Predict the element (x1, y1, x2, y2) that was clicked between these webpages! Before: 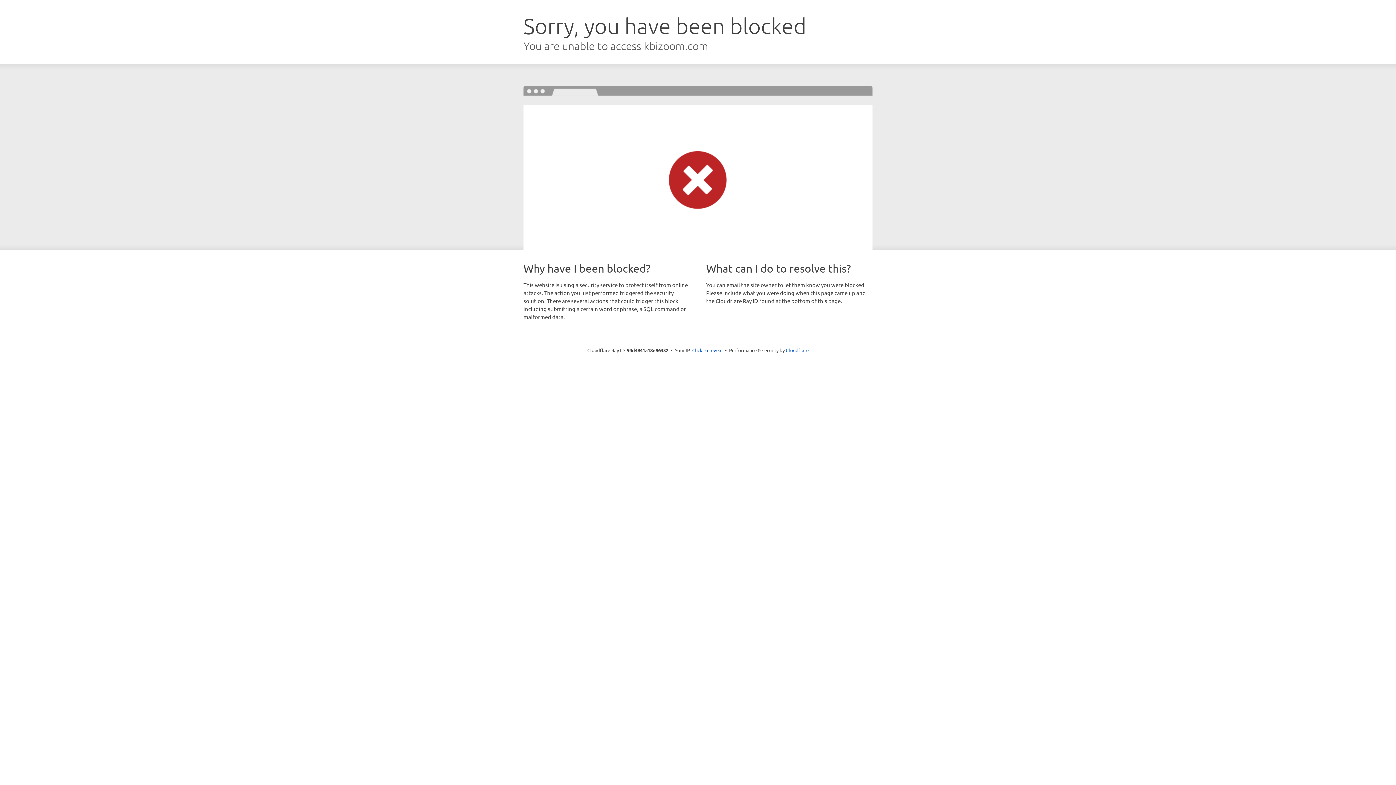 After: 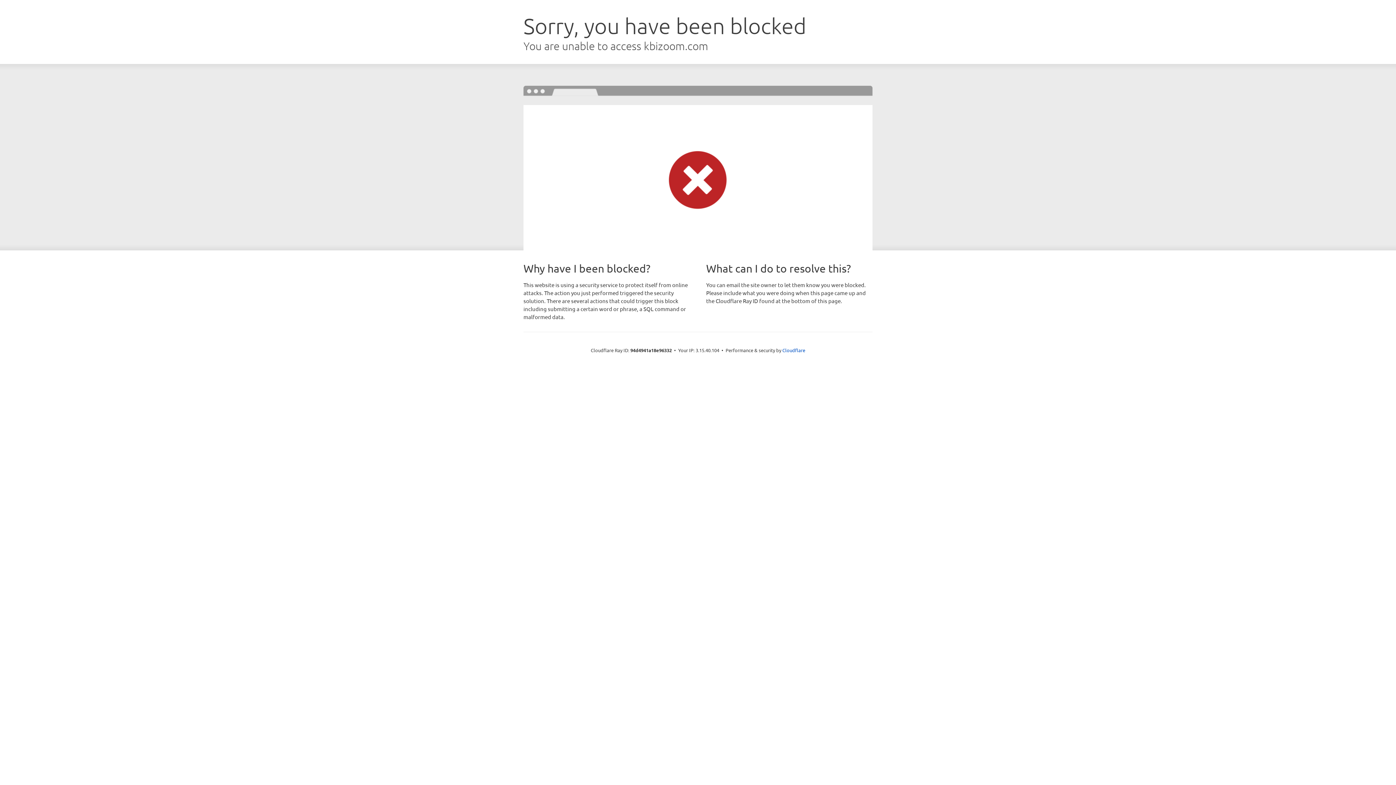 Action: label: Click to reveal bbox: (692, 346, 722, 353)